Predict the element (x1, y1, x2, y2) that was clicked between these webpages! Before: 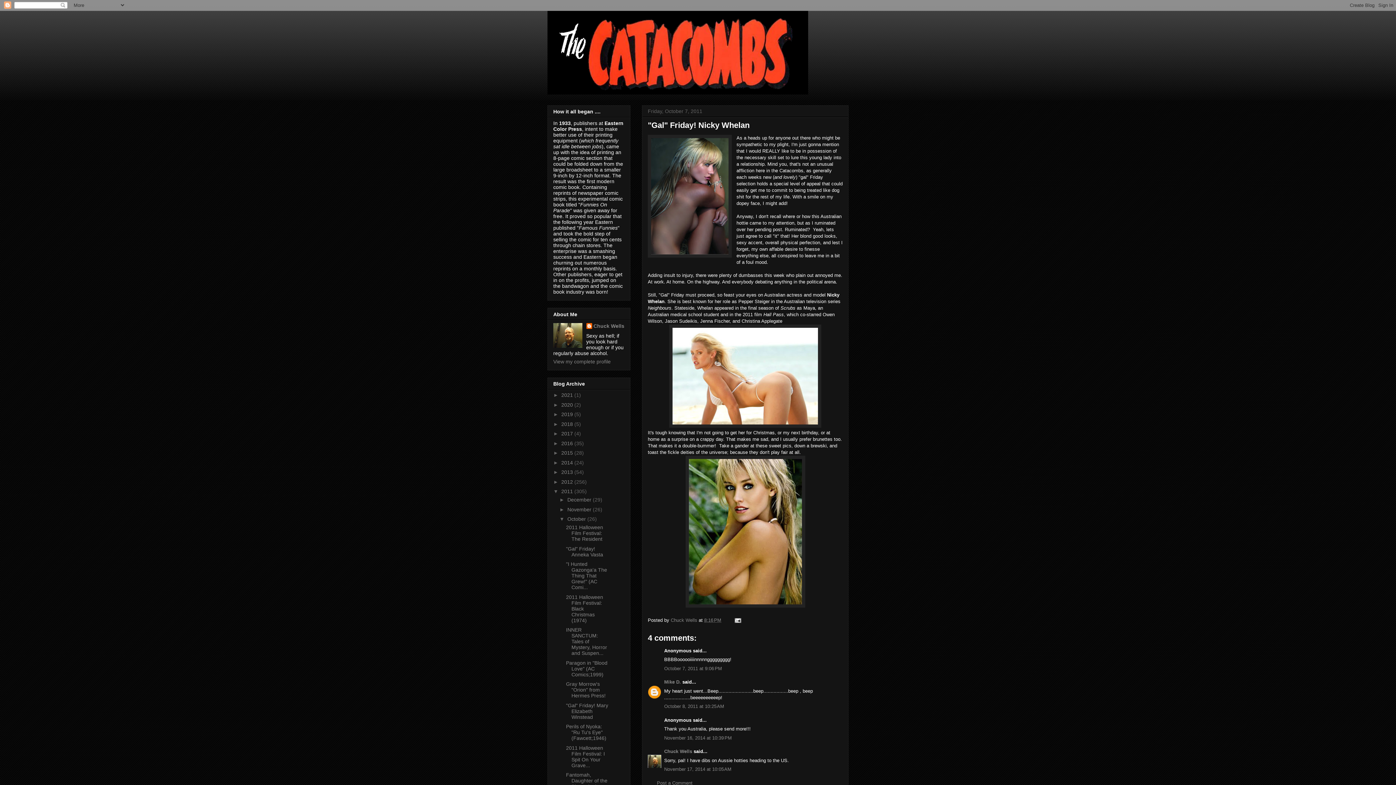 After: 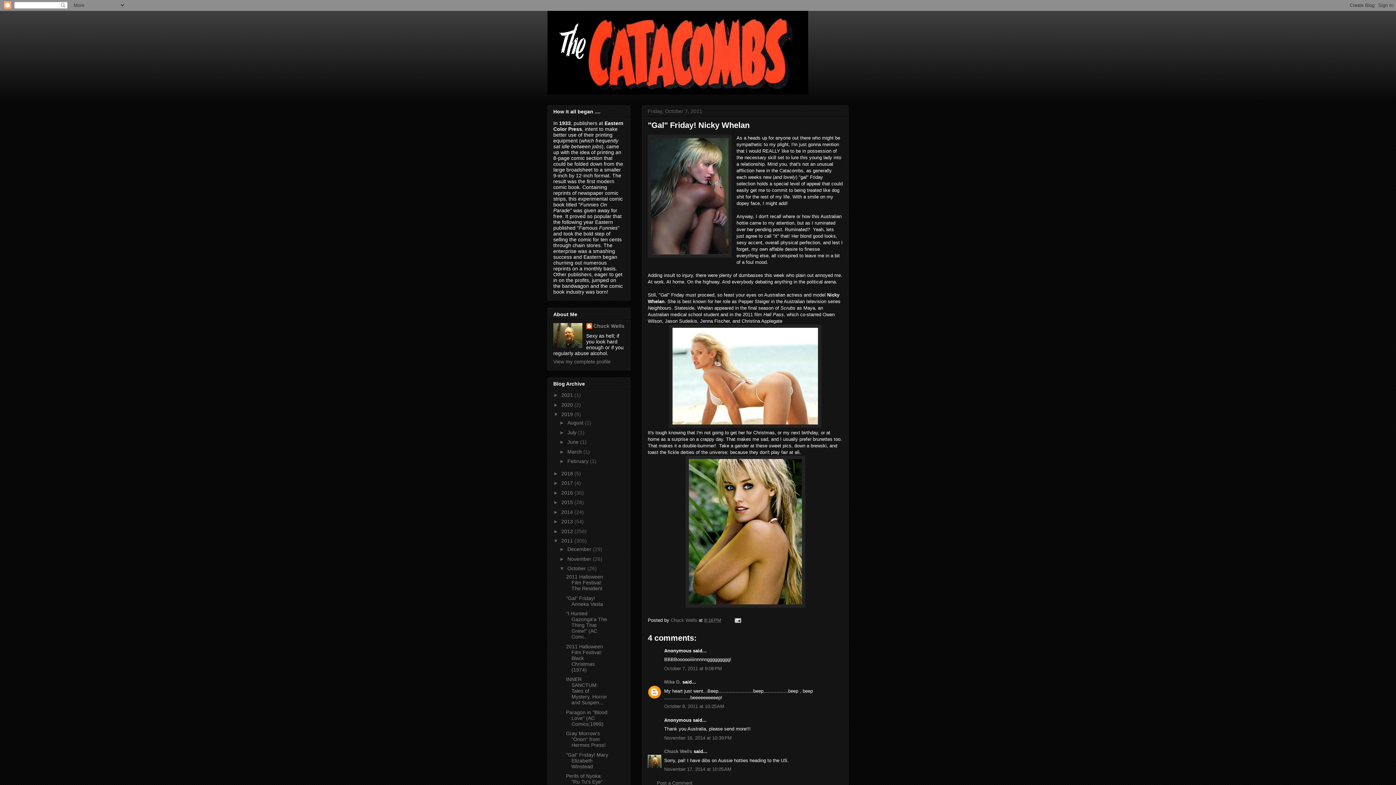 Action: label: ►   bbox: (553, 411, 561, 417)